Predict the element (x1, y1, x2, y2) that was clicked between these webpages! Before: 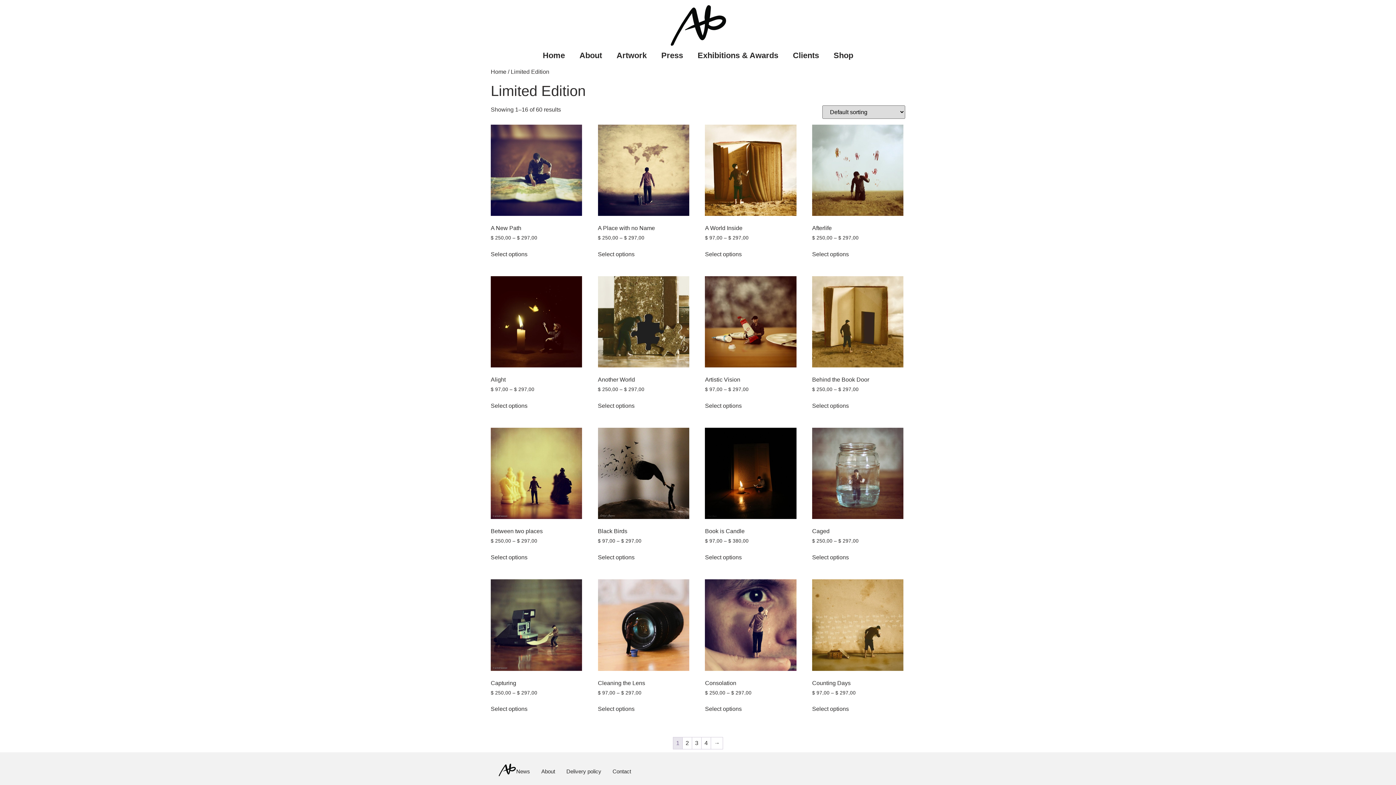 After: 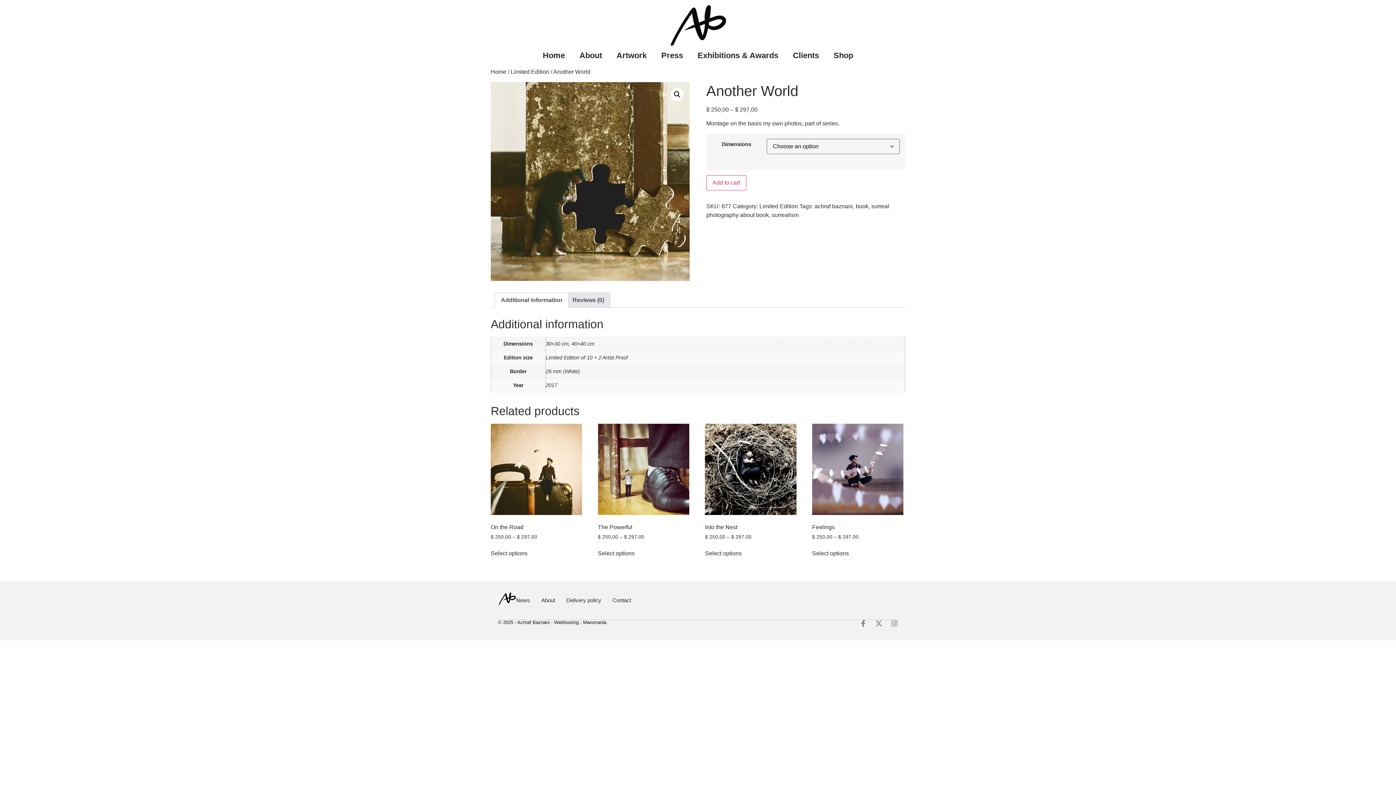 Action: bbox: (598, 276, 689, 393) label: Another World
$ 250,00 – $ 297,00